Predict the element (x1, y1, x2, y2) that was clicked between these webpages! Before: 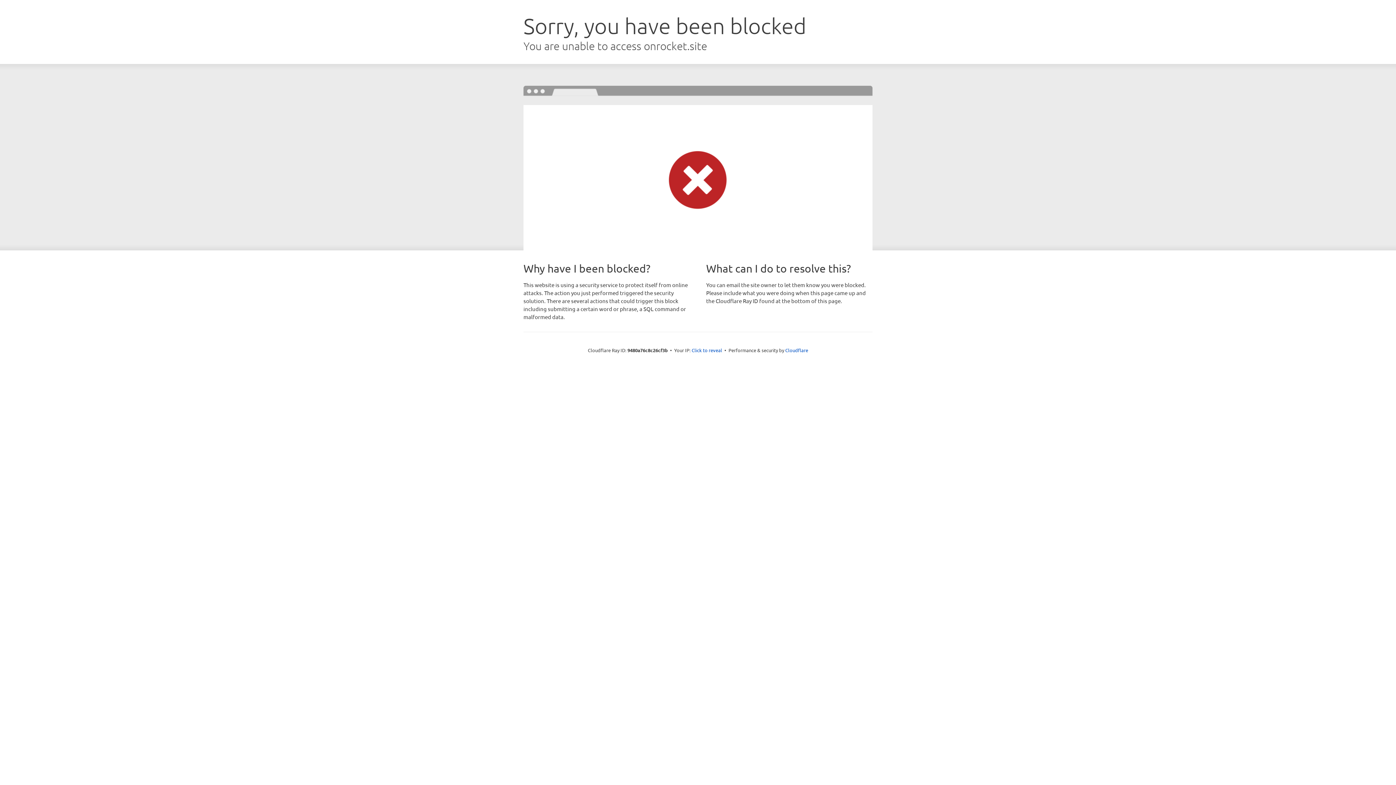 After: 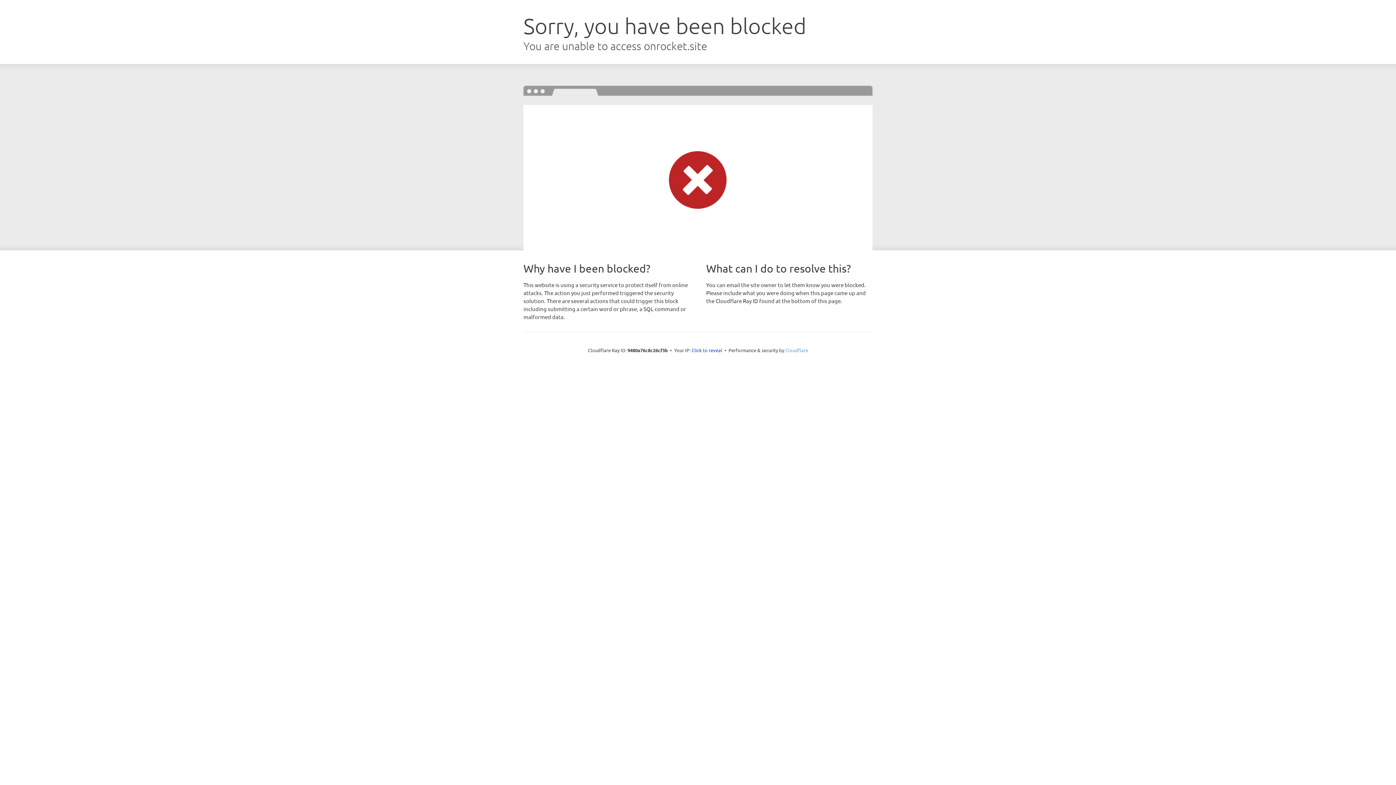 Action: bbox: (785, 347, 808, 353) label: Cloudflare